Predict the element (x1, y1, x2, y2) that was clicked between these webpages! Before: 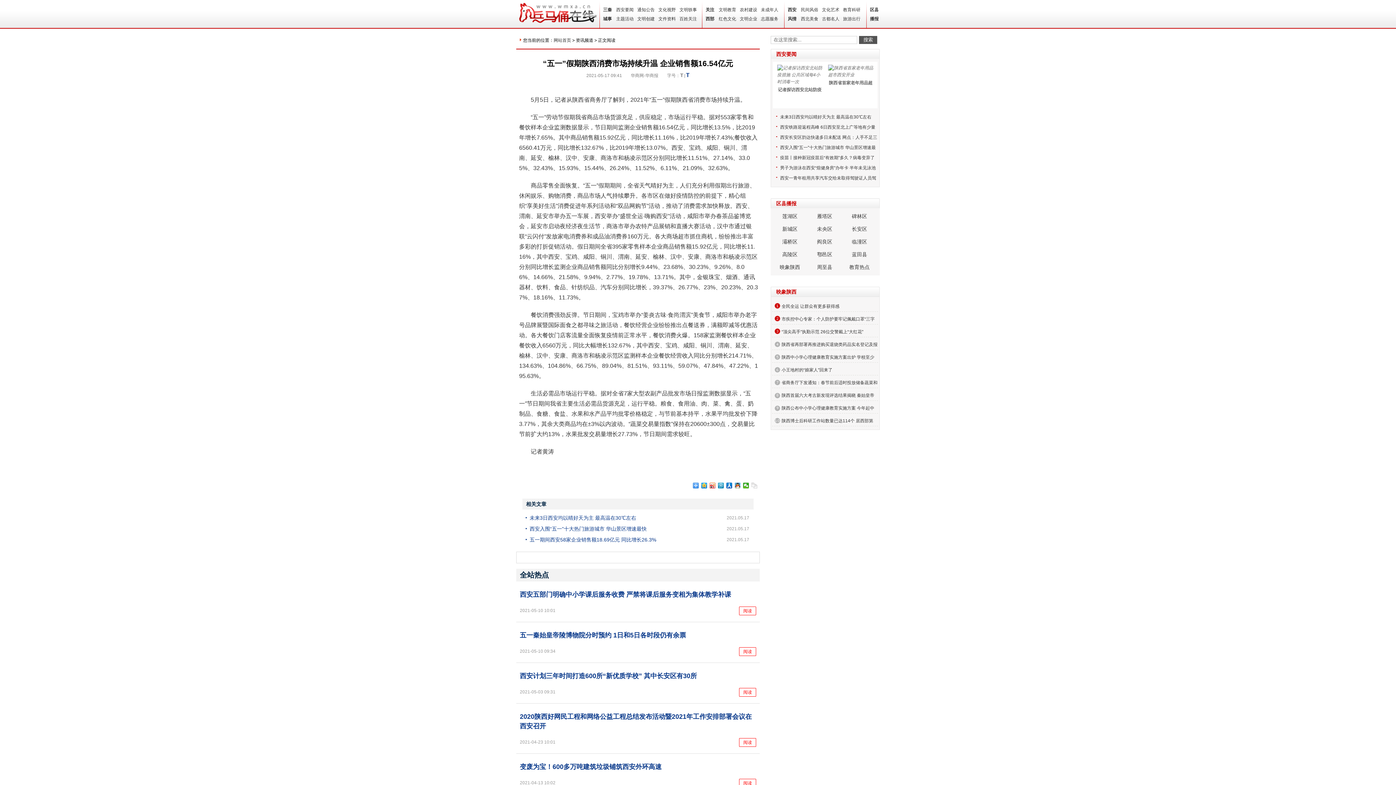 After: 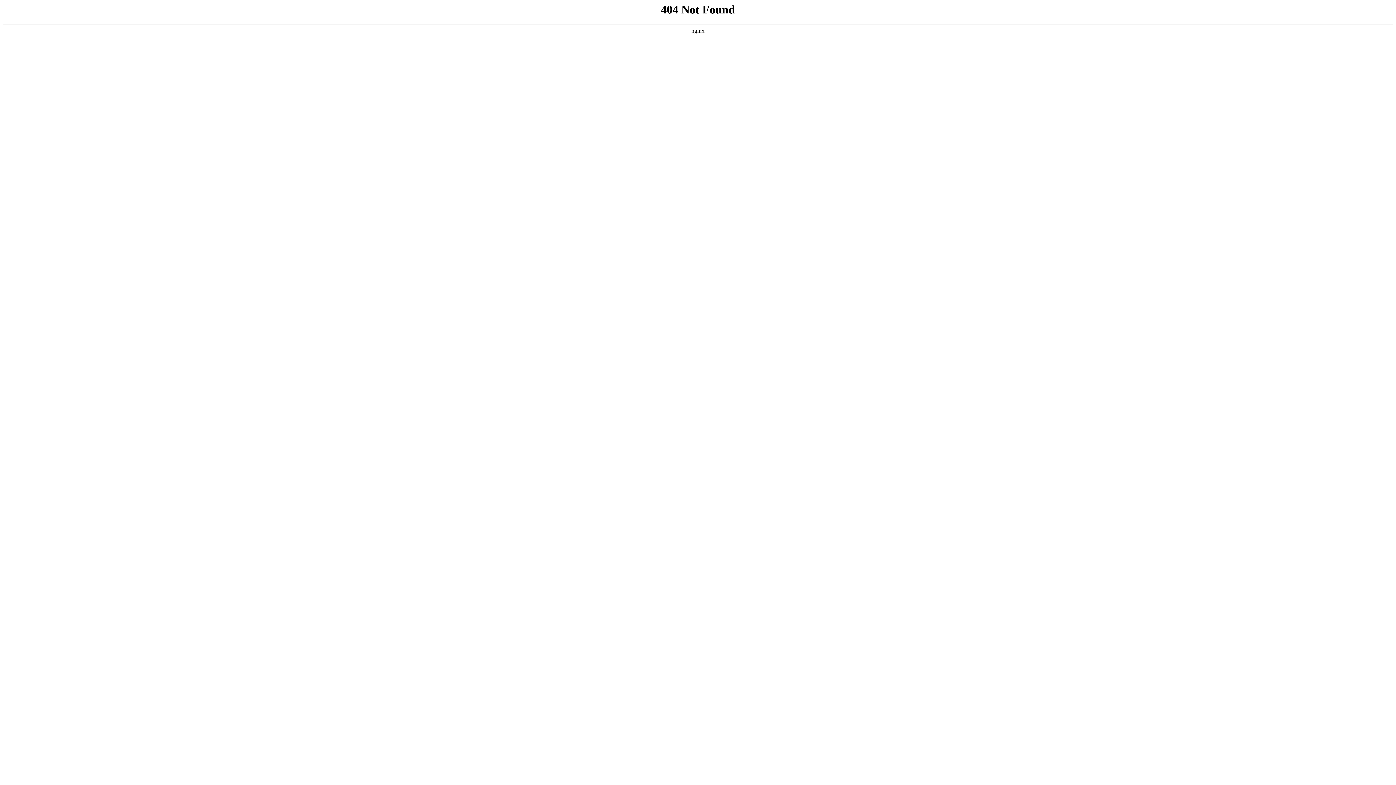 Action: label: 碑林区 bbox: (852, 213, 867, 219)